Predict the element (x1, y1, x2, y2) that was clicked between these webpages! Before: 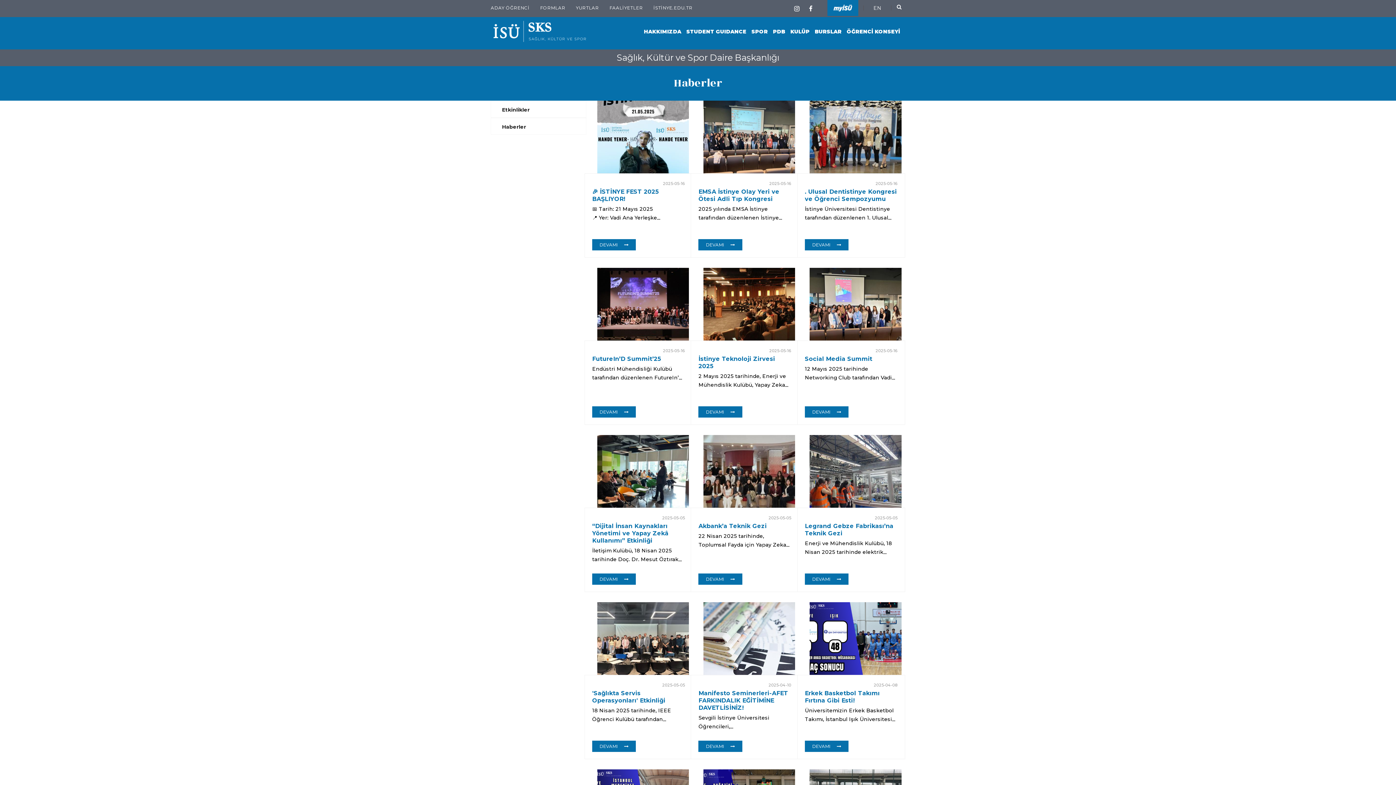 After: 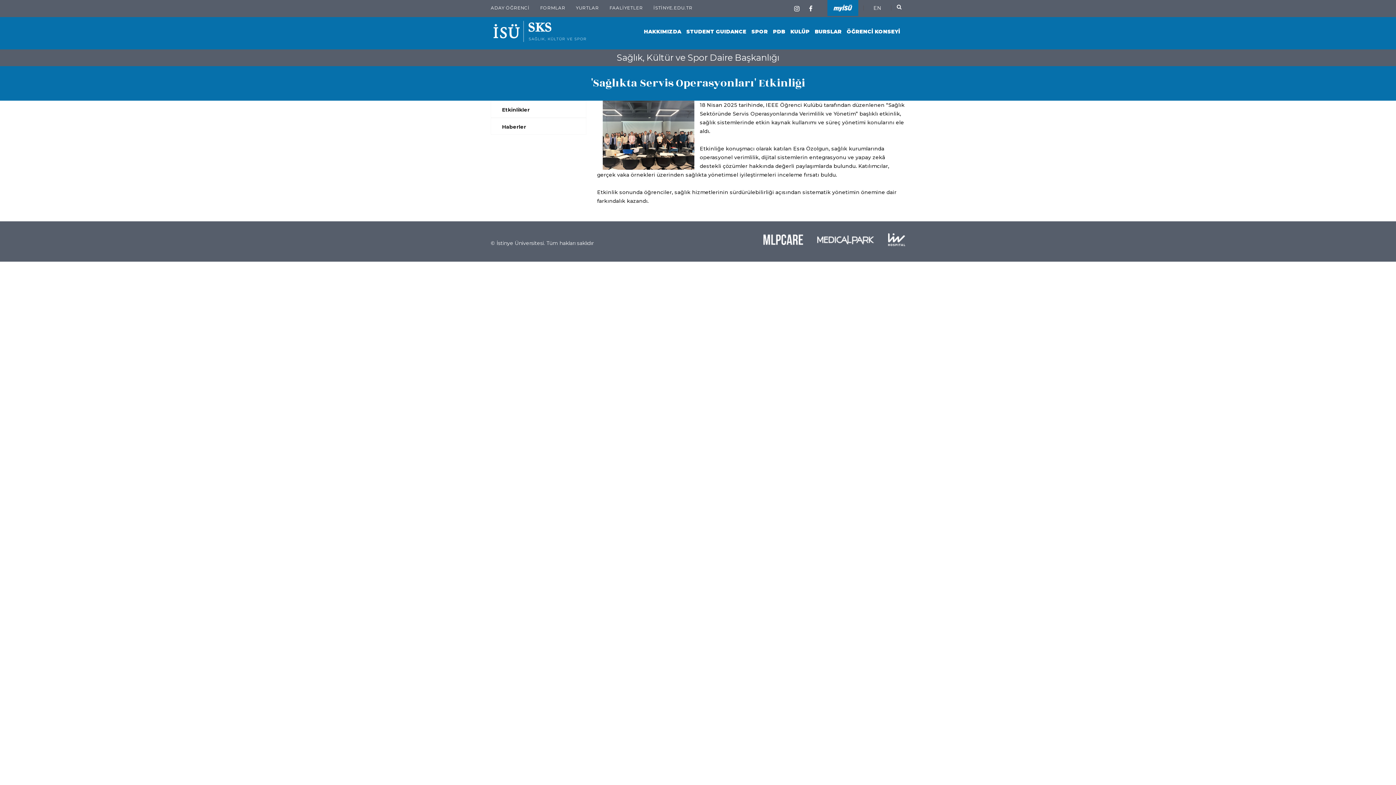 Action: bbox: (597, 637, 692, 643)